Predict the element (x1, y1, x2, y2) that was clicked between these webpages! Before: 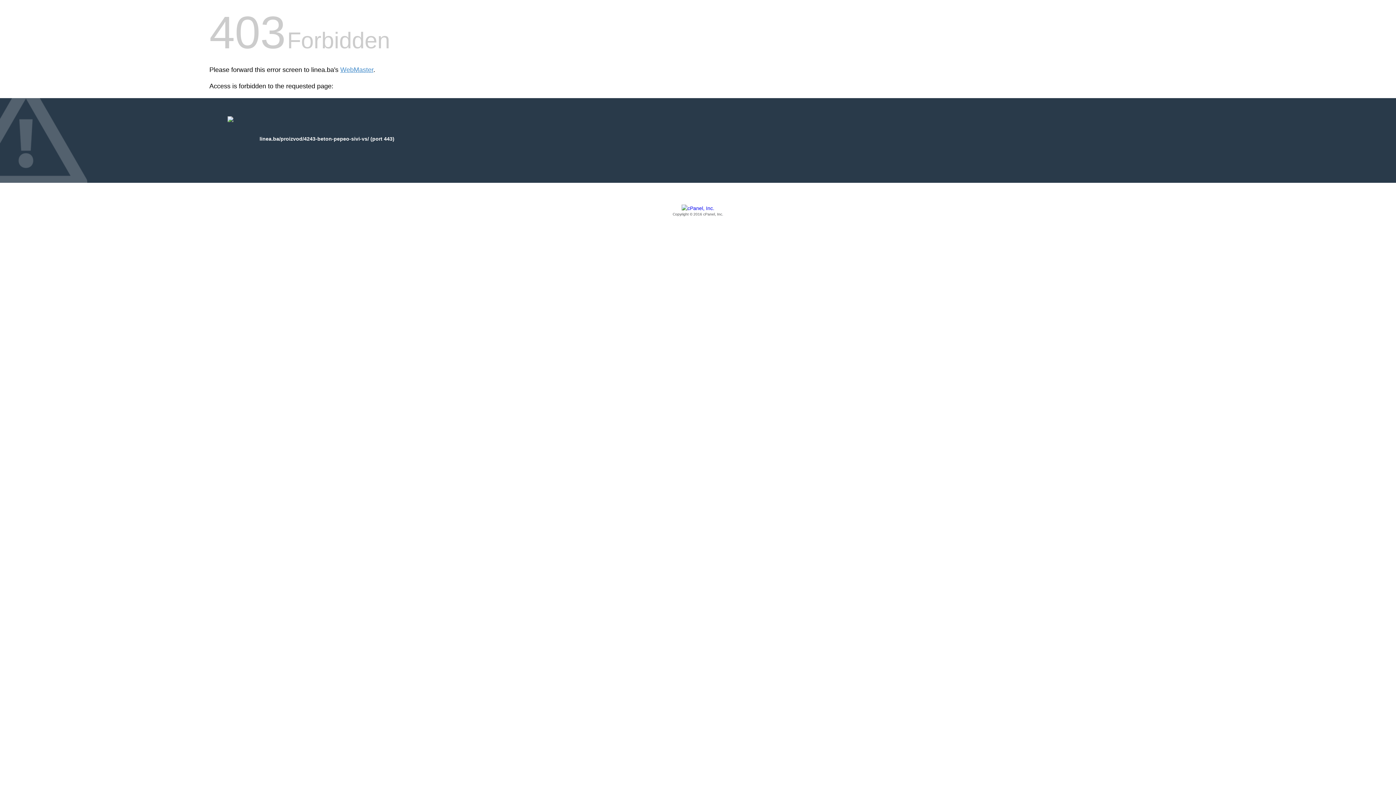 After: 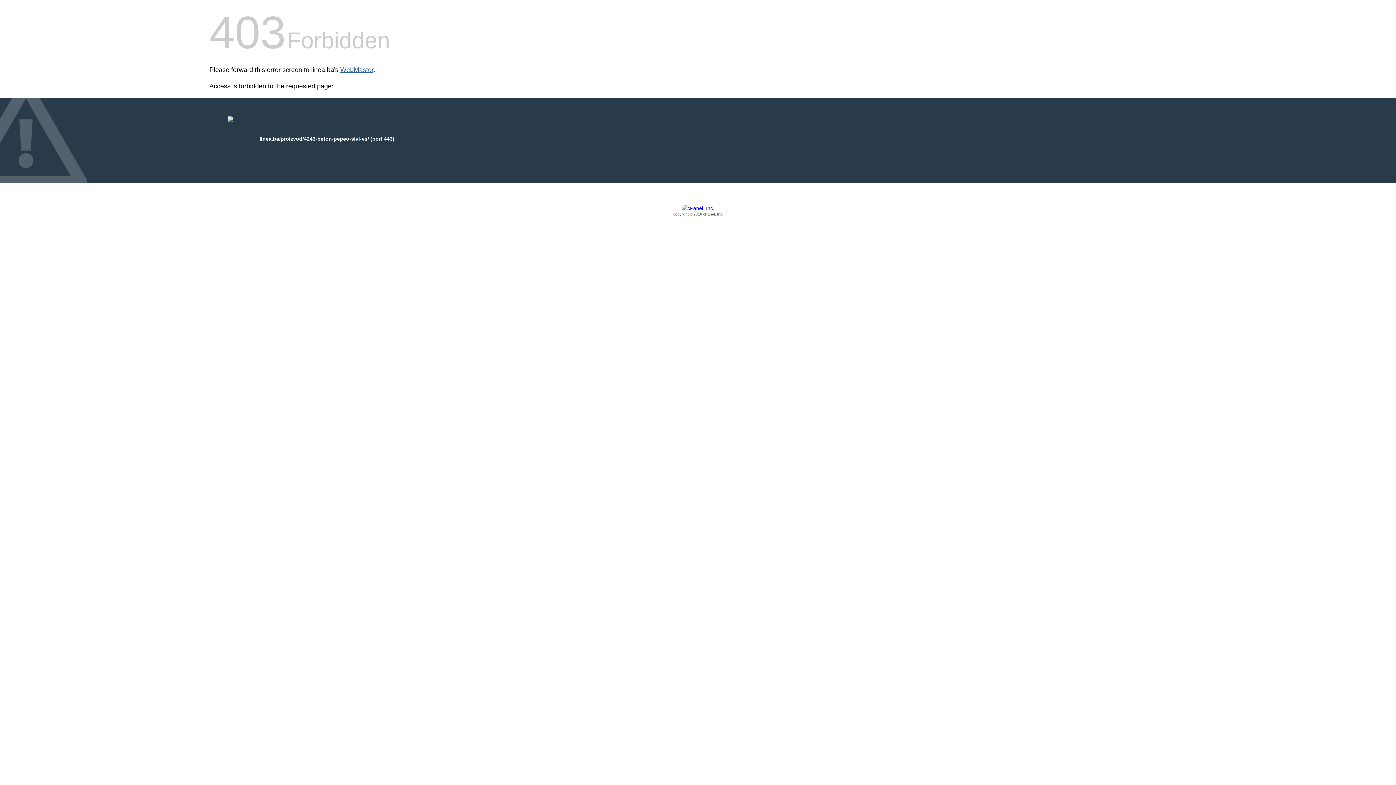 Action: label: WebMaster bbox: (340, 66, 373, 73)